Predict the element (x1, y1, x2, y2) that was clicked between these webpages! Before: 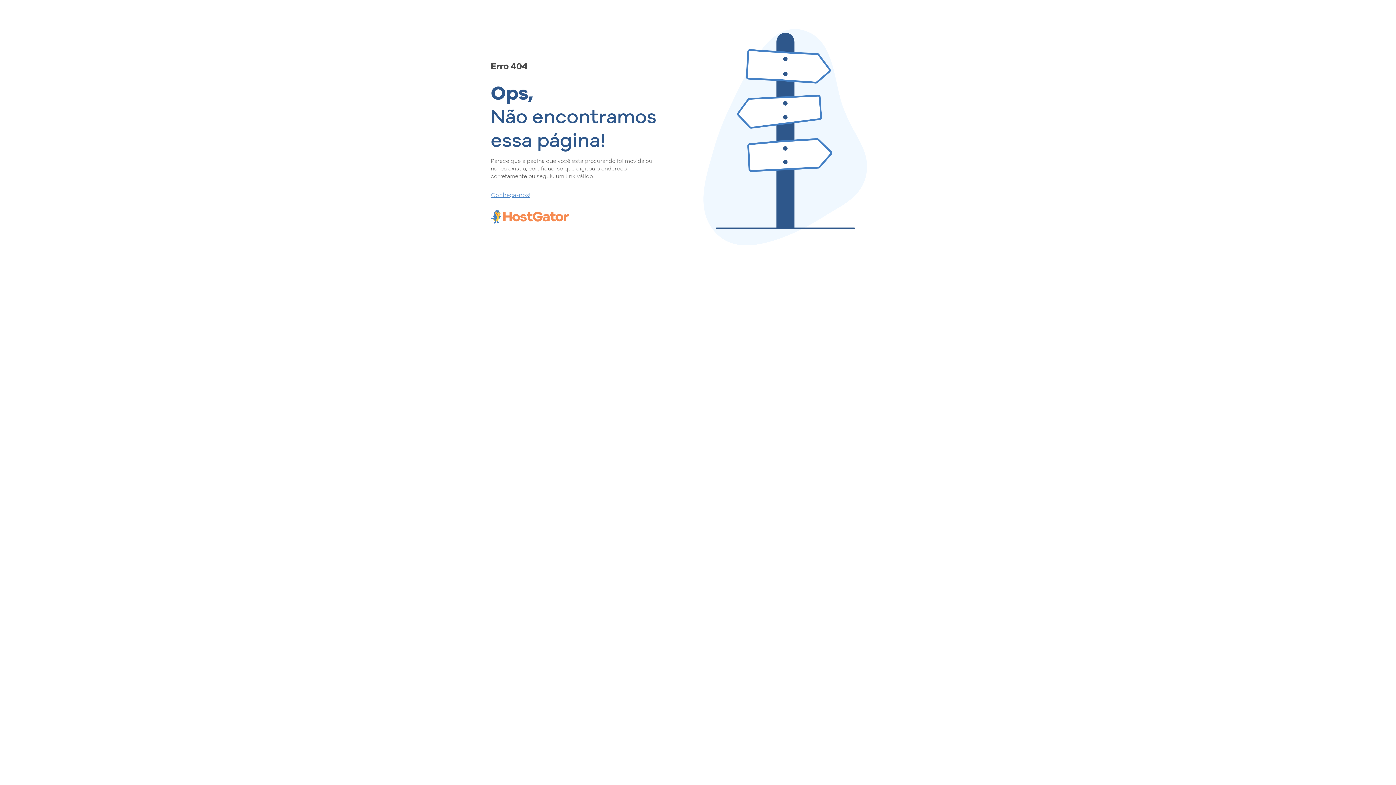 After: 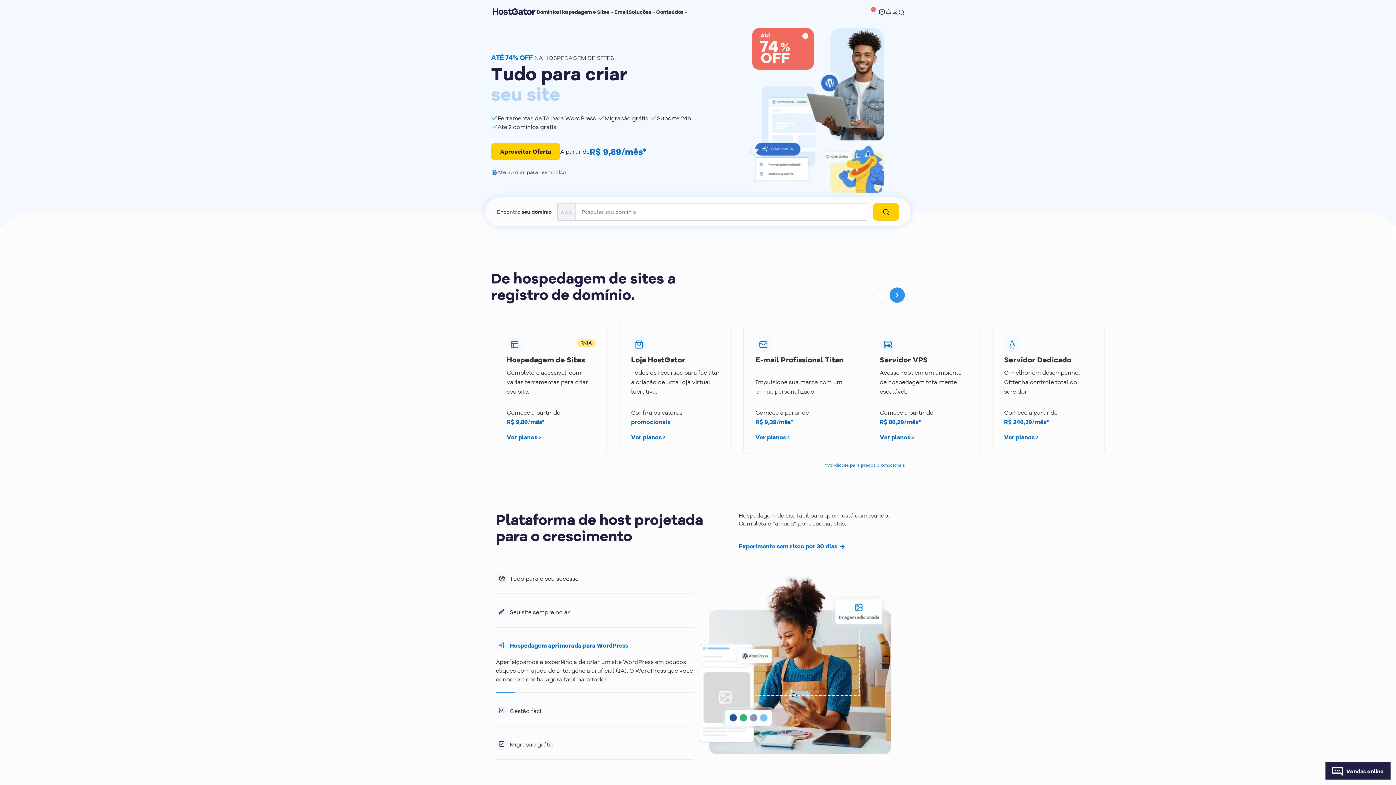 Action: label: Conheça-nos! bbox: (490, 190, 657, 198)